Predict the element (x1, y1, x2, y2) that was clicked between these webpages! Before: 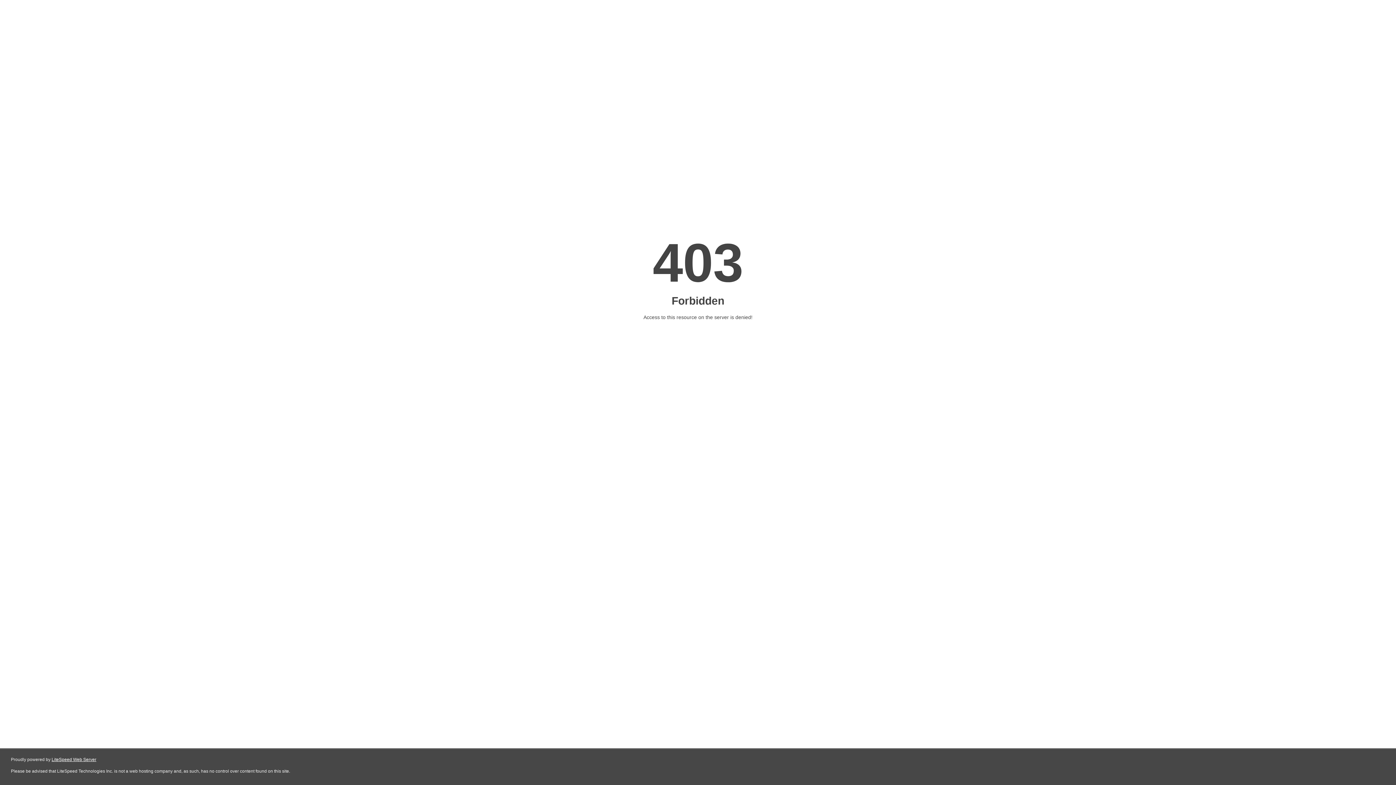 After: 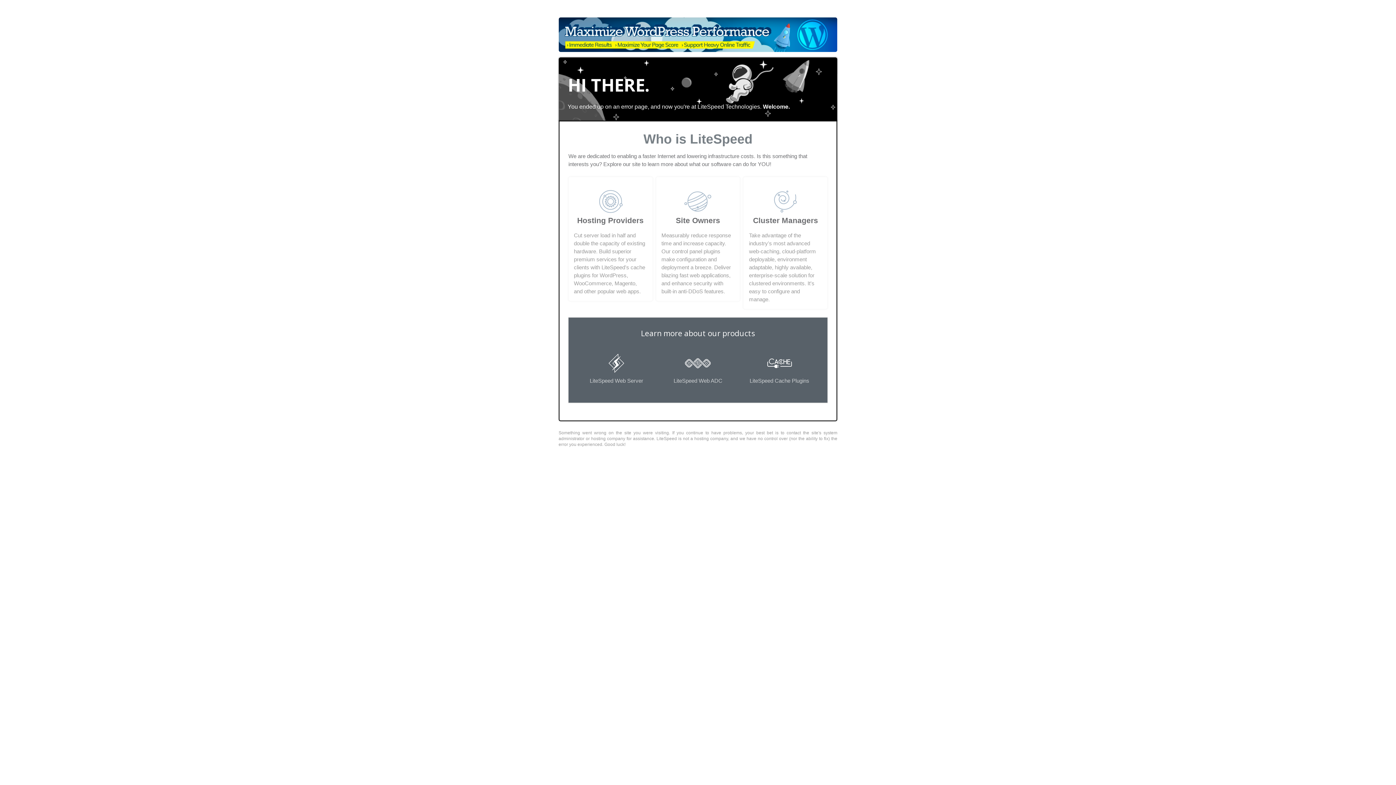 Action: label: LiteSpeed Web Server bbox: (51, 757, 96, 762)